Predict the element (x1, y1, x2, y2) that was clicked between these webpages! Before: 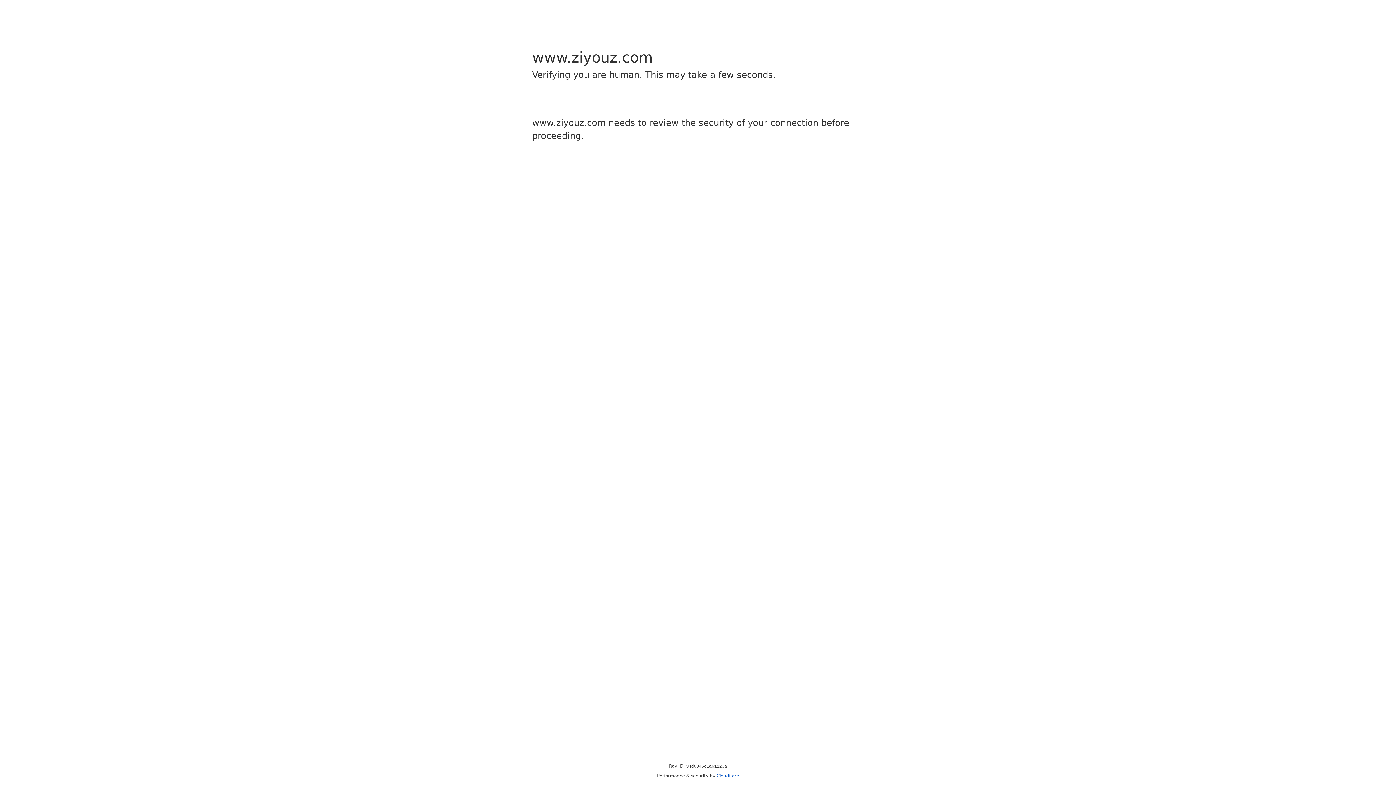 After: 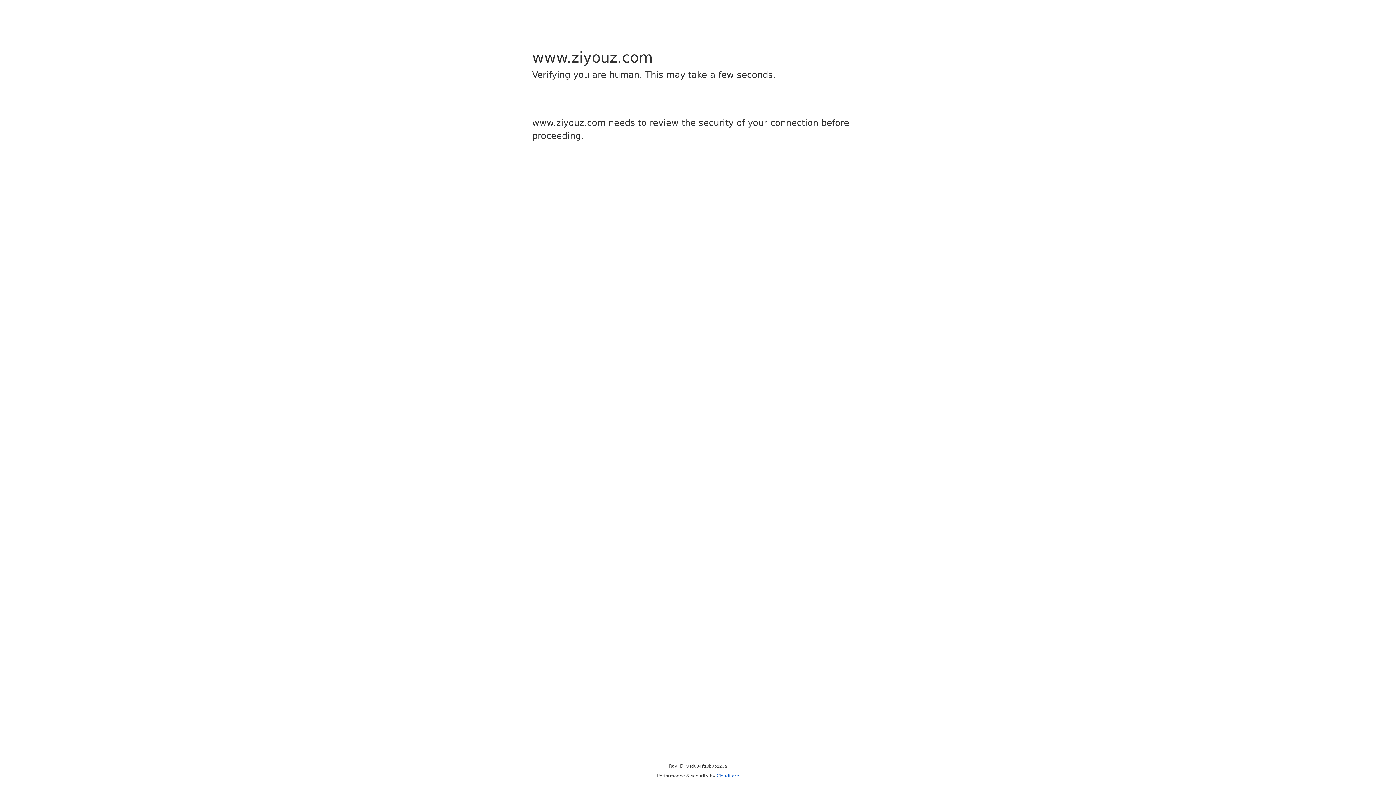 Action: label: Cloudflare bbox: (716, 773, 739, 778)